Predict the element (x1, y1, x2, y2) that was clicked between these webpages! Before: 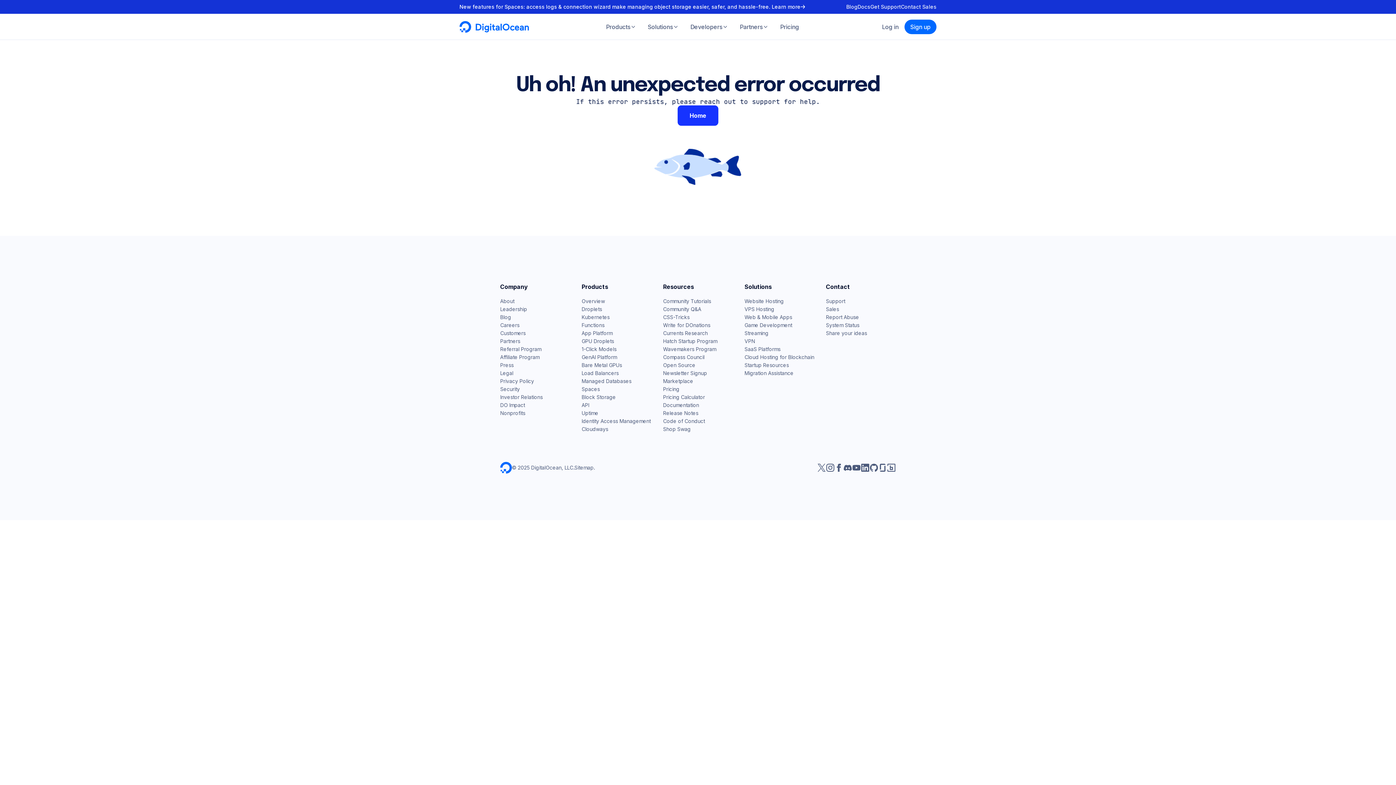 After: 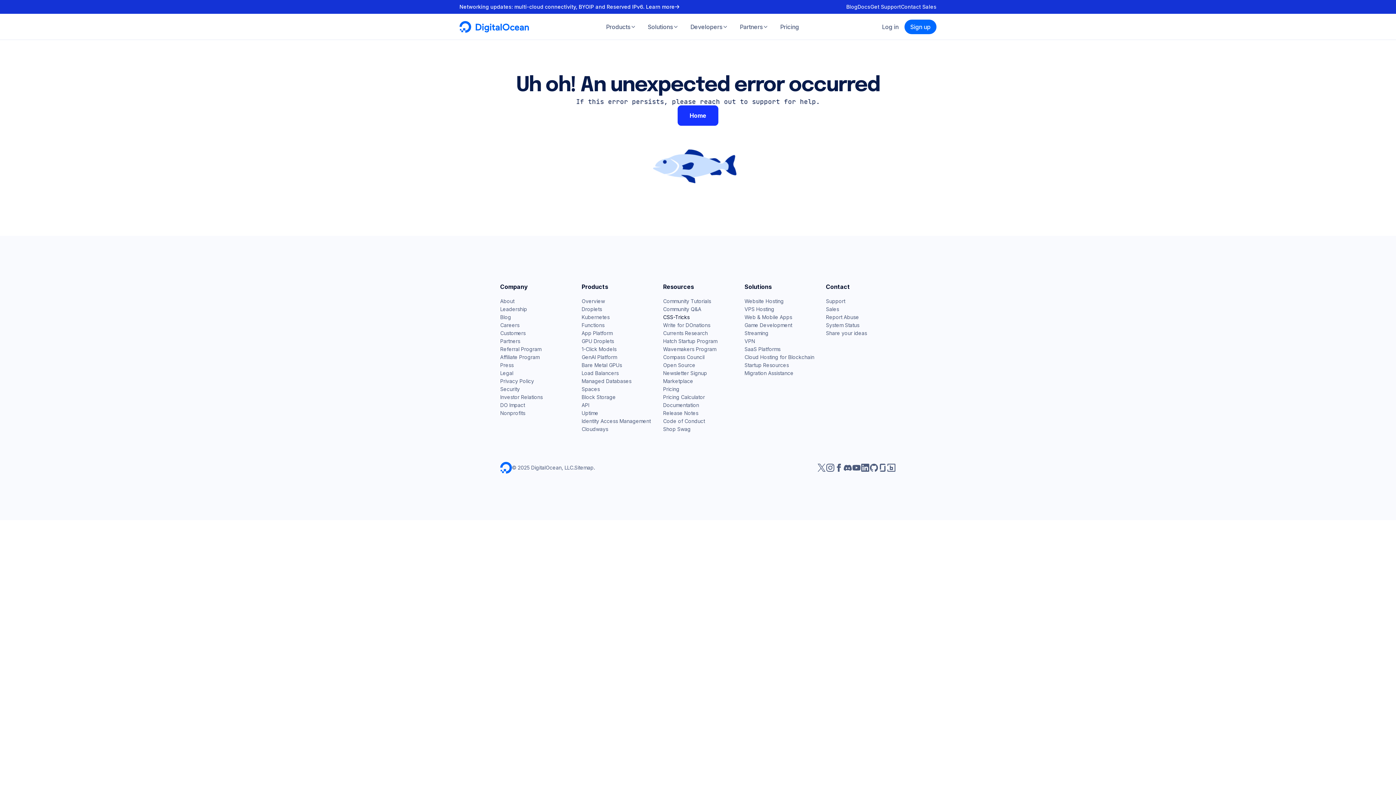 Action: label: CSS-Tricks bbox: (663, 314, 689, 320)